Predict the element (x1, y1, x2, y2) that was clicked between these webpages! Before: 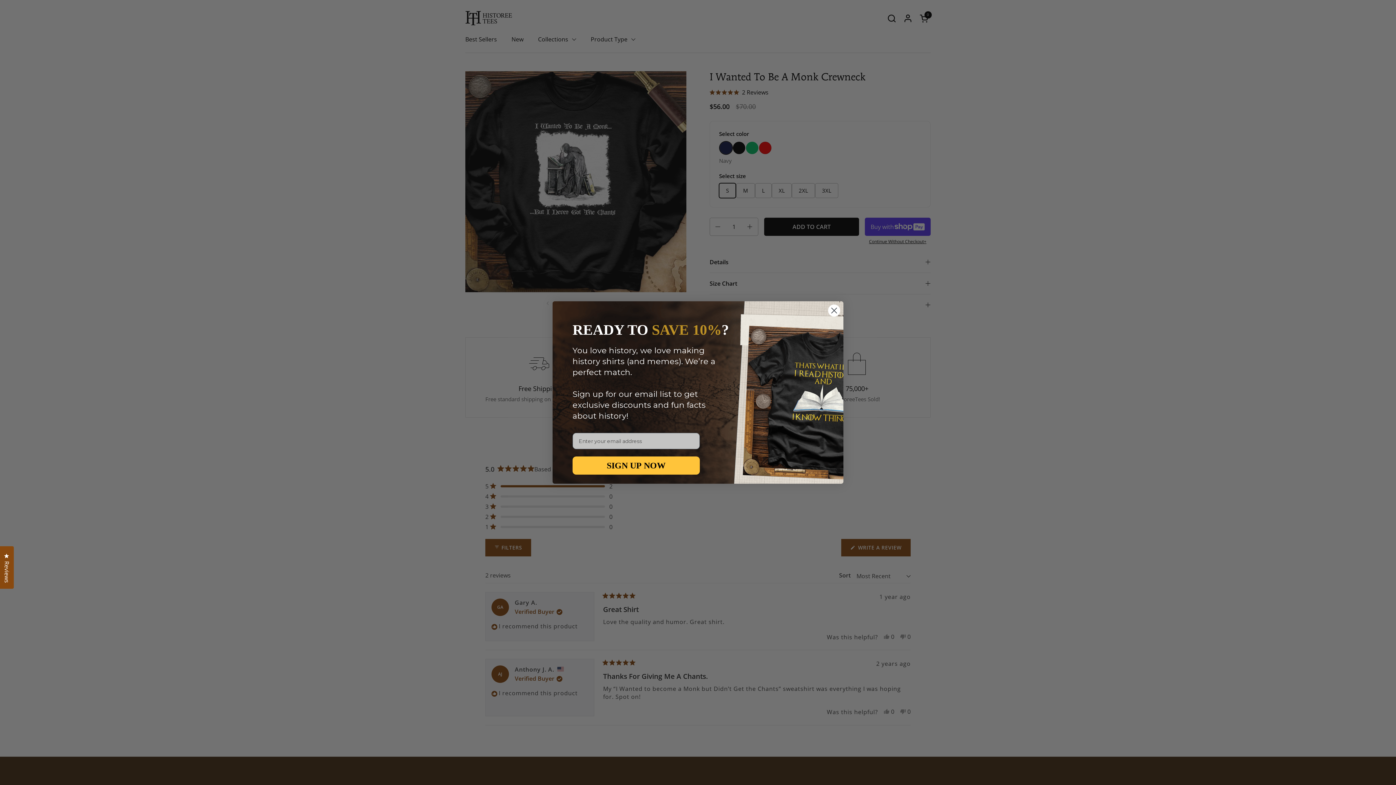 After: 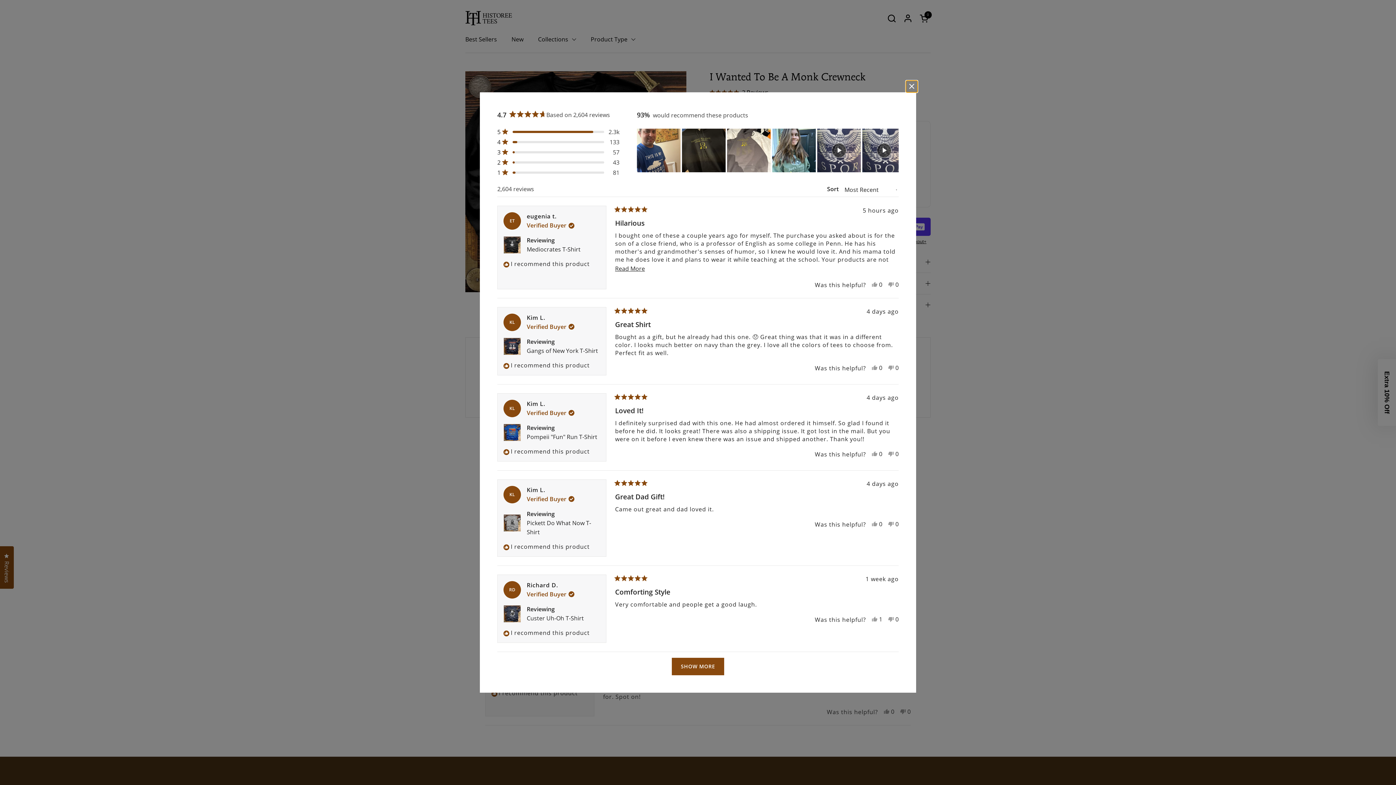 Action: label: Reviews
Click to open the reviews dialog bbox: (0, 546, 13, 589)